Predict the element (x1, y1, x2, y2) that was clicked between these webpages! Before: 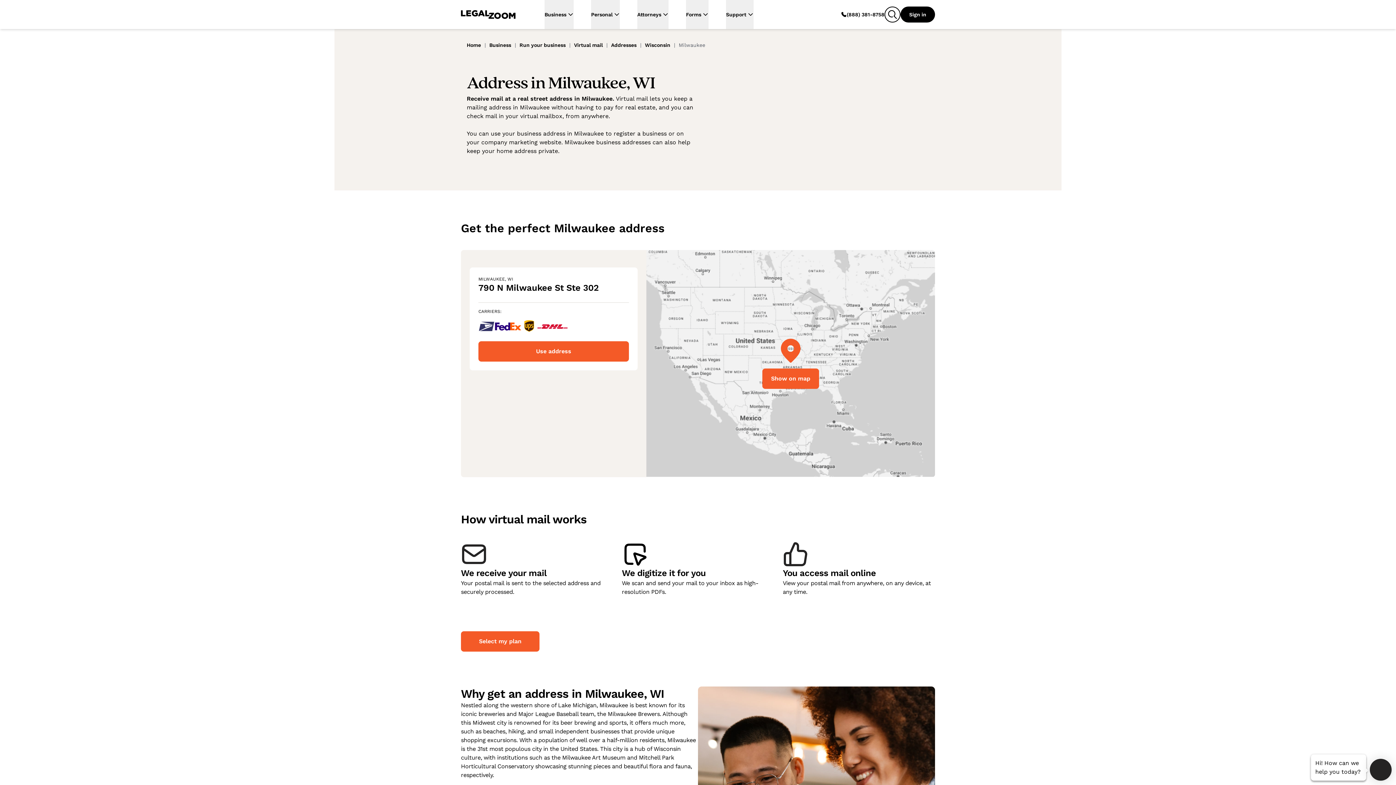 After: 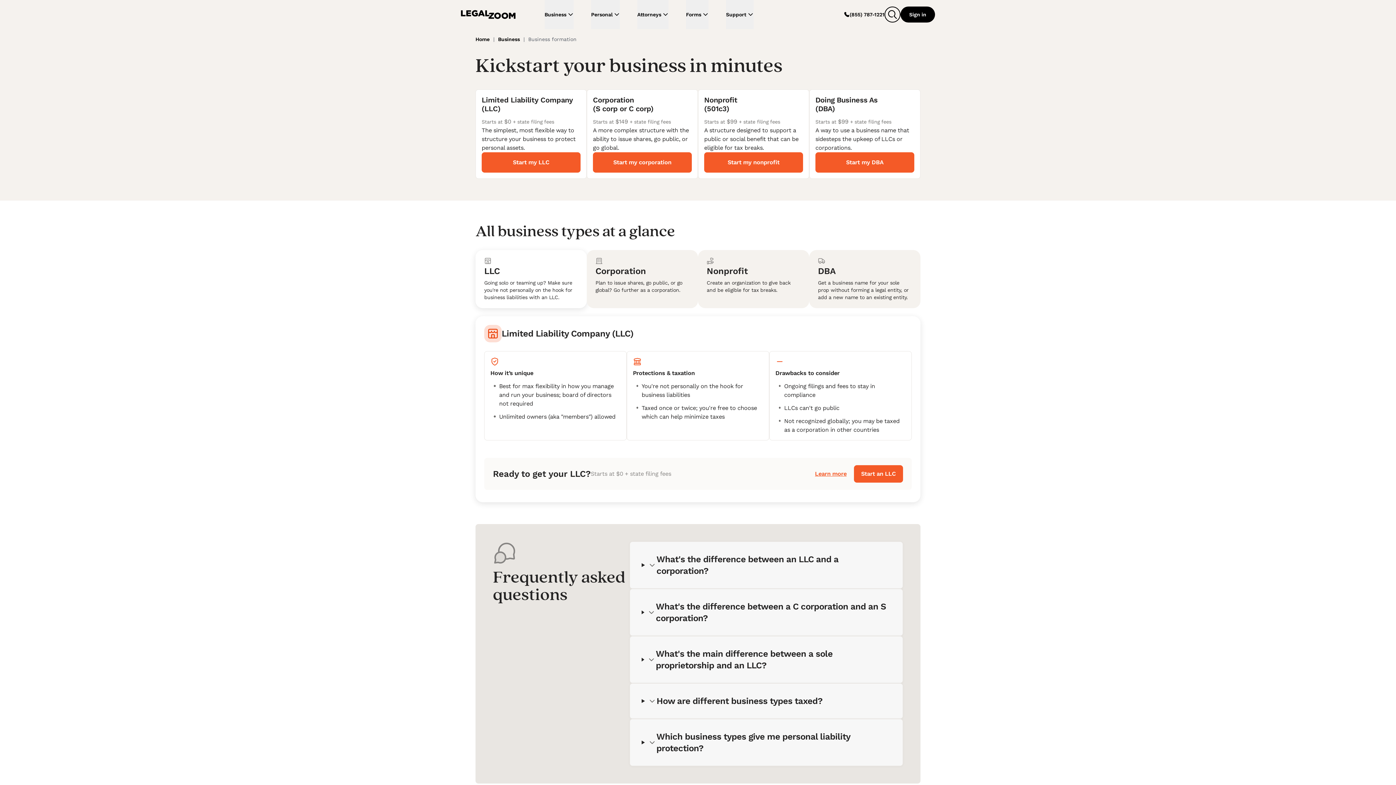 Action: bbox: (489, 42, 511, 48) label: Business